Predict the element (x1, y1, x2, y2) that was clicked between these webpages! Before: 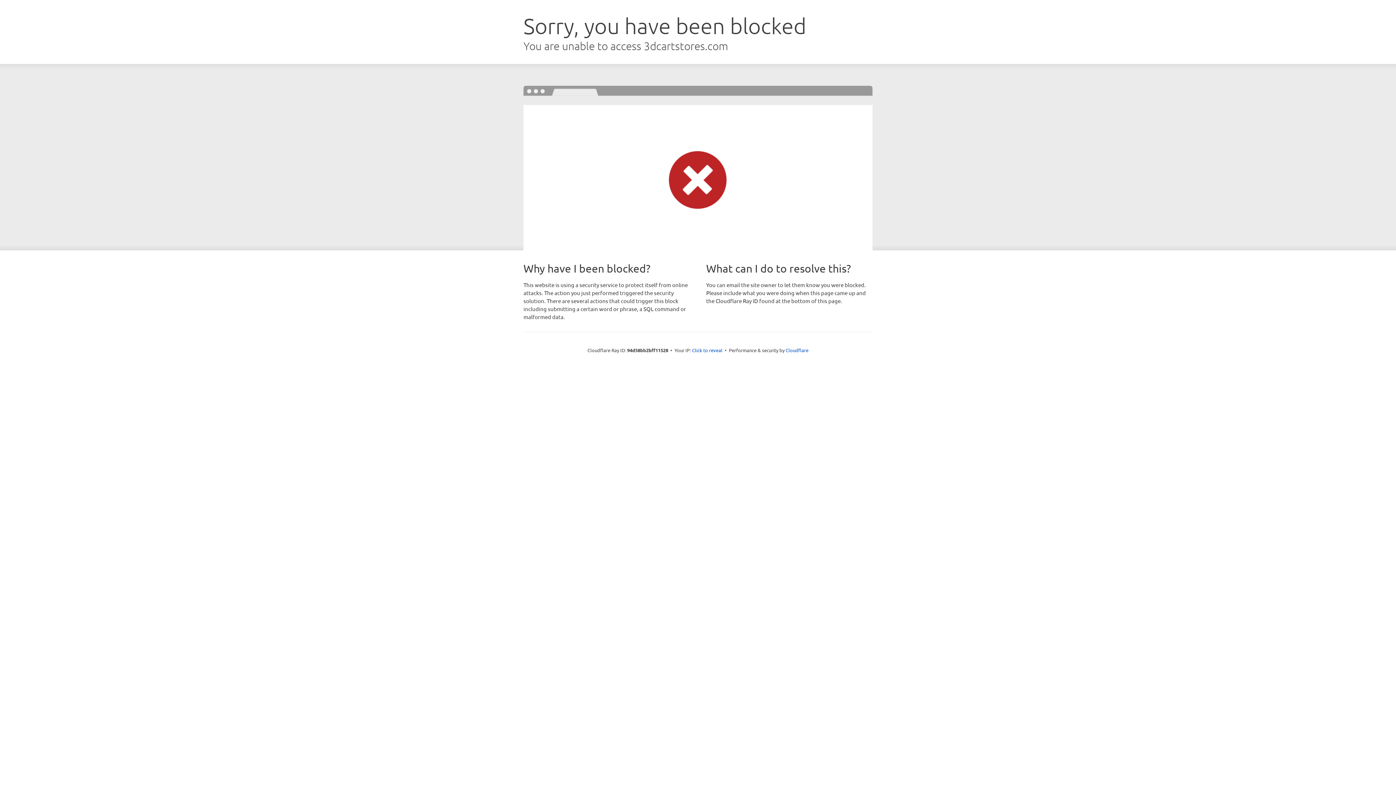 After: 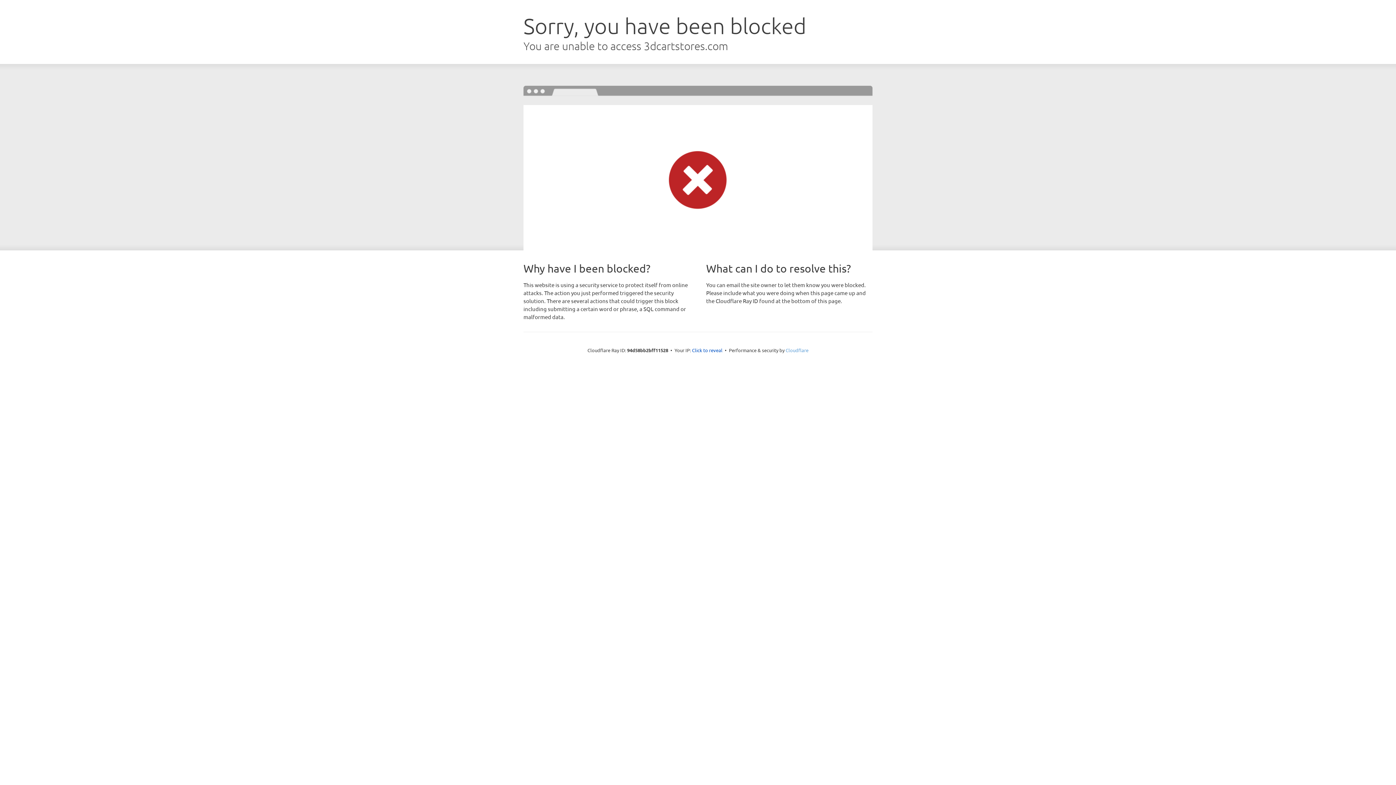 Action: label: Cloudflare bbox: (785, 347, 808, 353)